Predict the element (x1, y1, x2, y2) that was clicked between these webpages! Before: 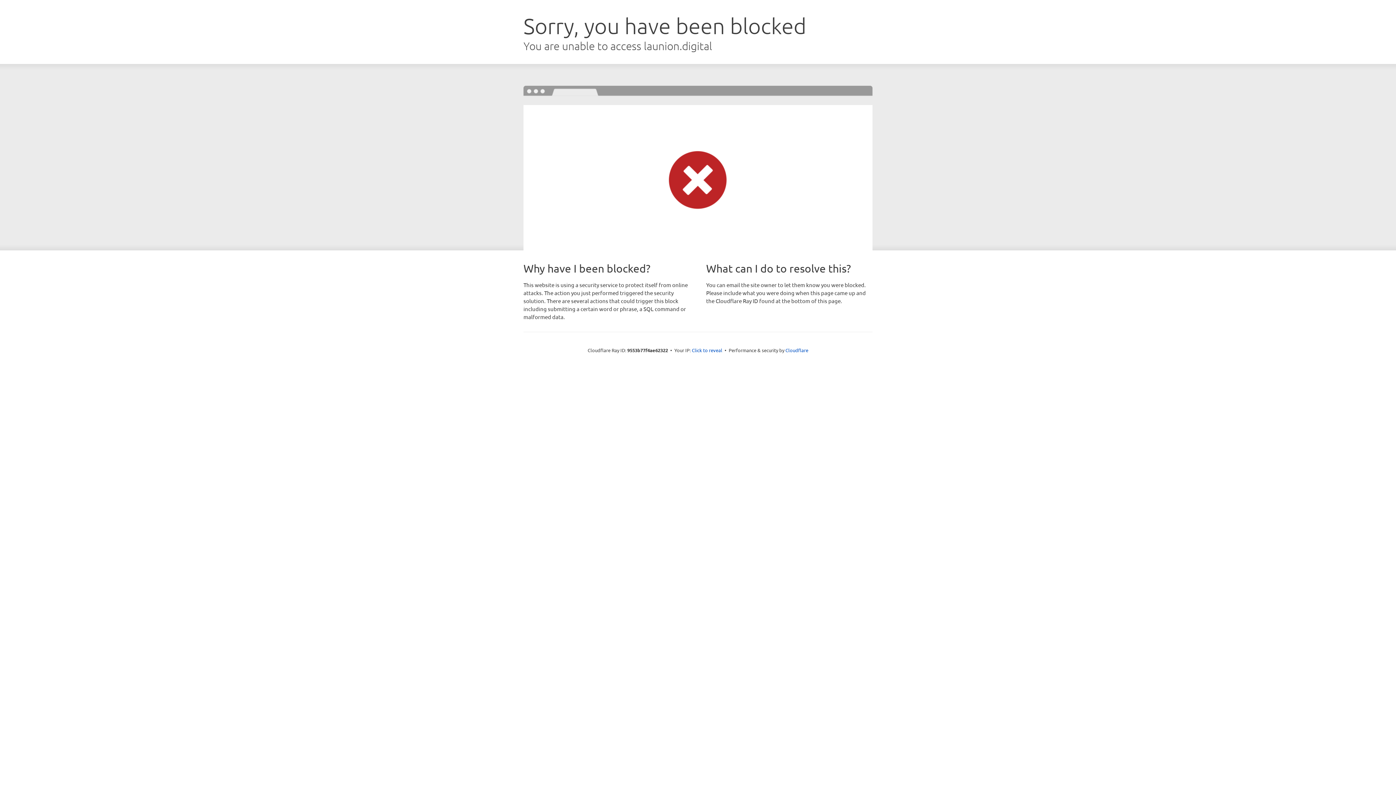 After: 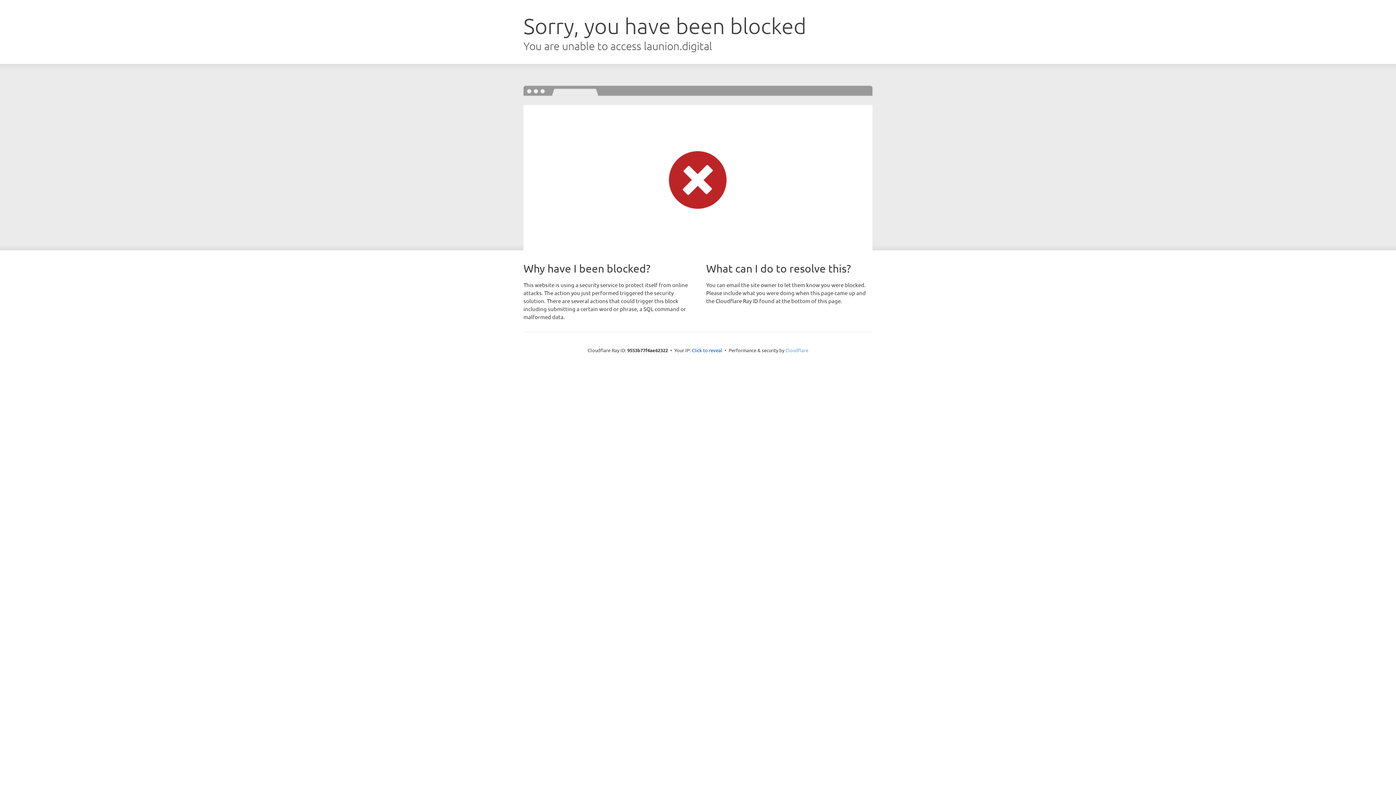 Action: label: Cloudflare bbox: (785, 347, 808, 353)